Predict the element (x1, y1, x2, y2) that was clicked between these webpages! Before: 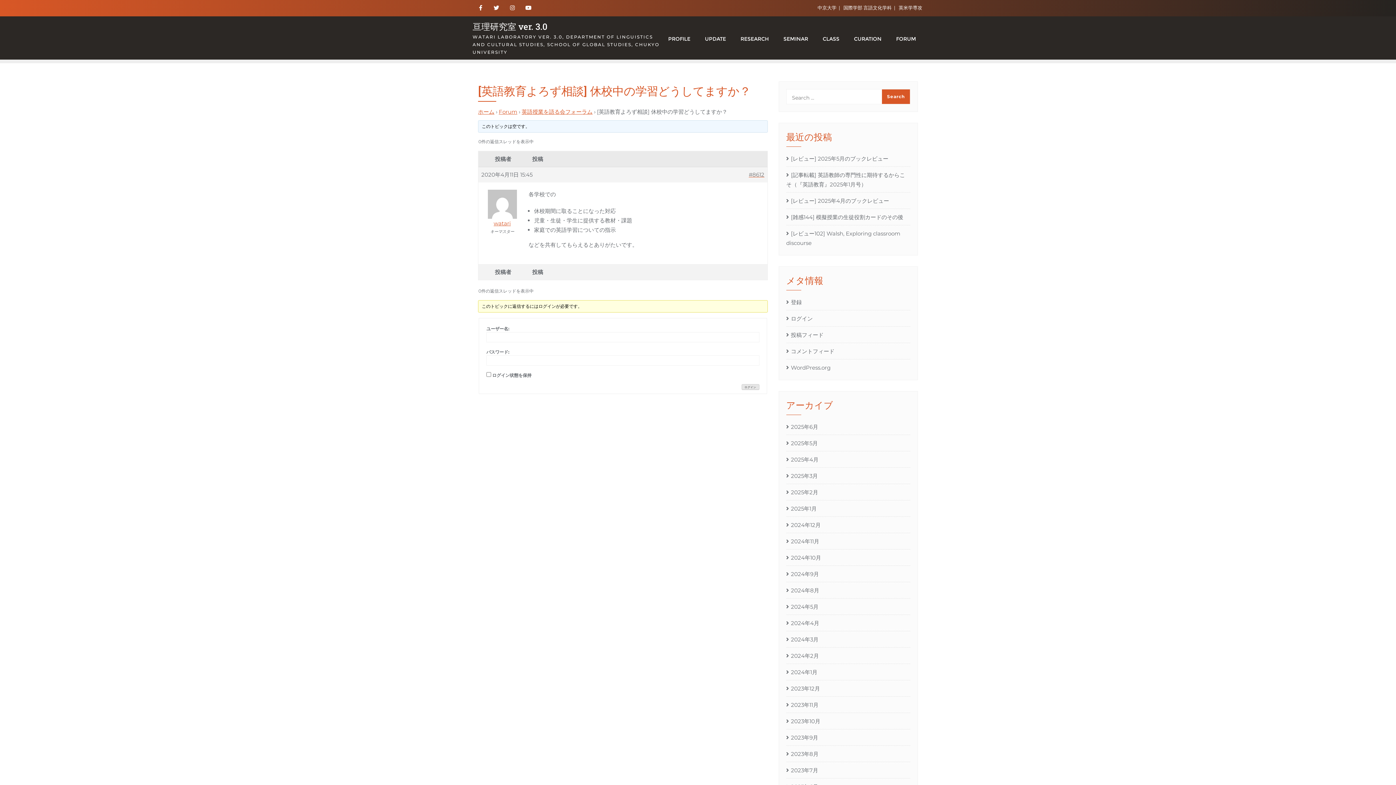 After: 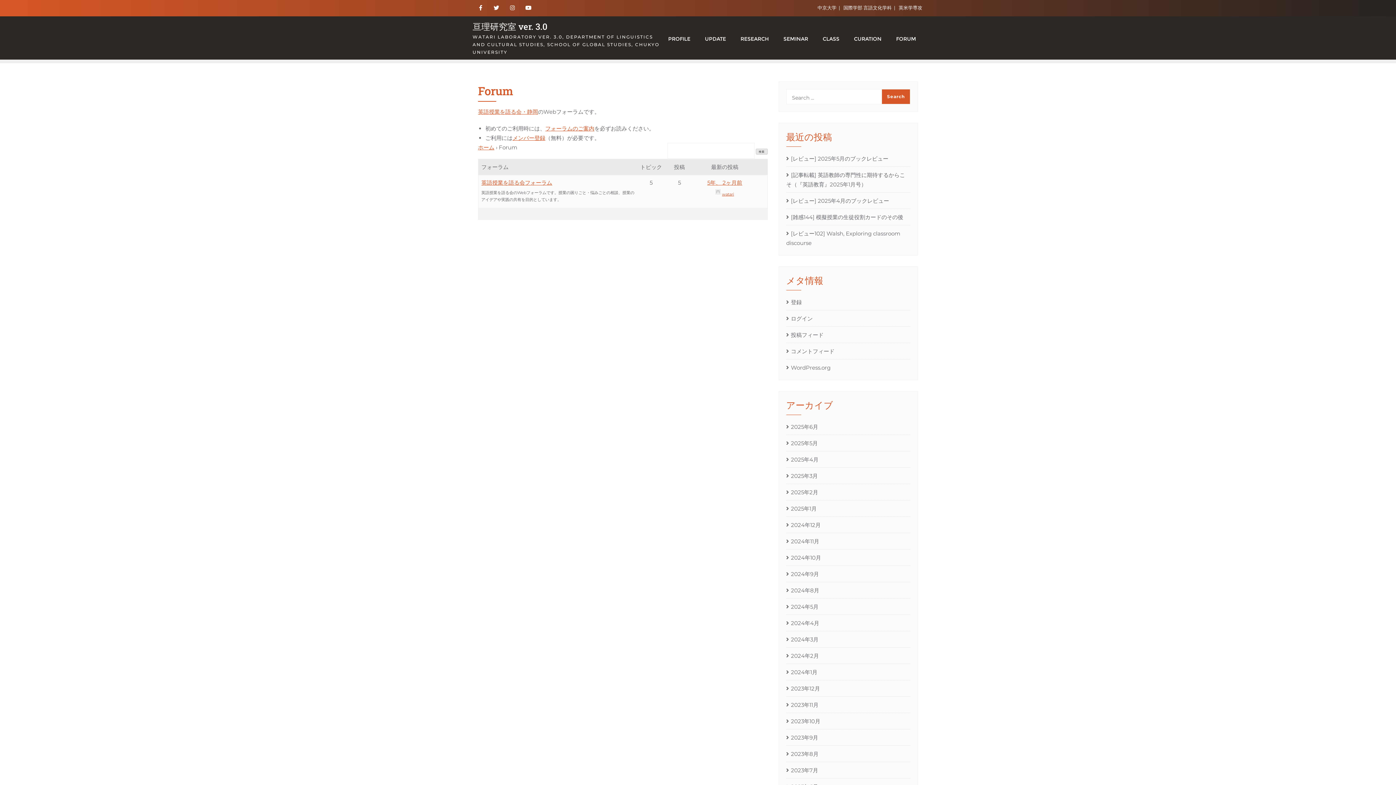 Action: bbox: (498, 108, 517, 115) label: Forum